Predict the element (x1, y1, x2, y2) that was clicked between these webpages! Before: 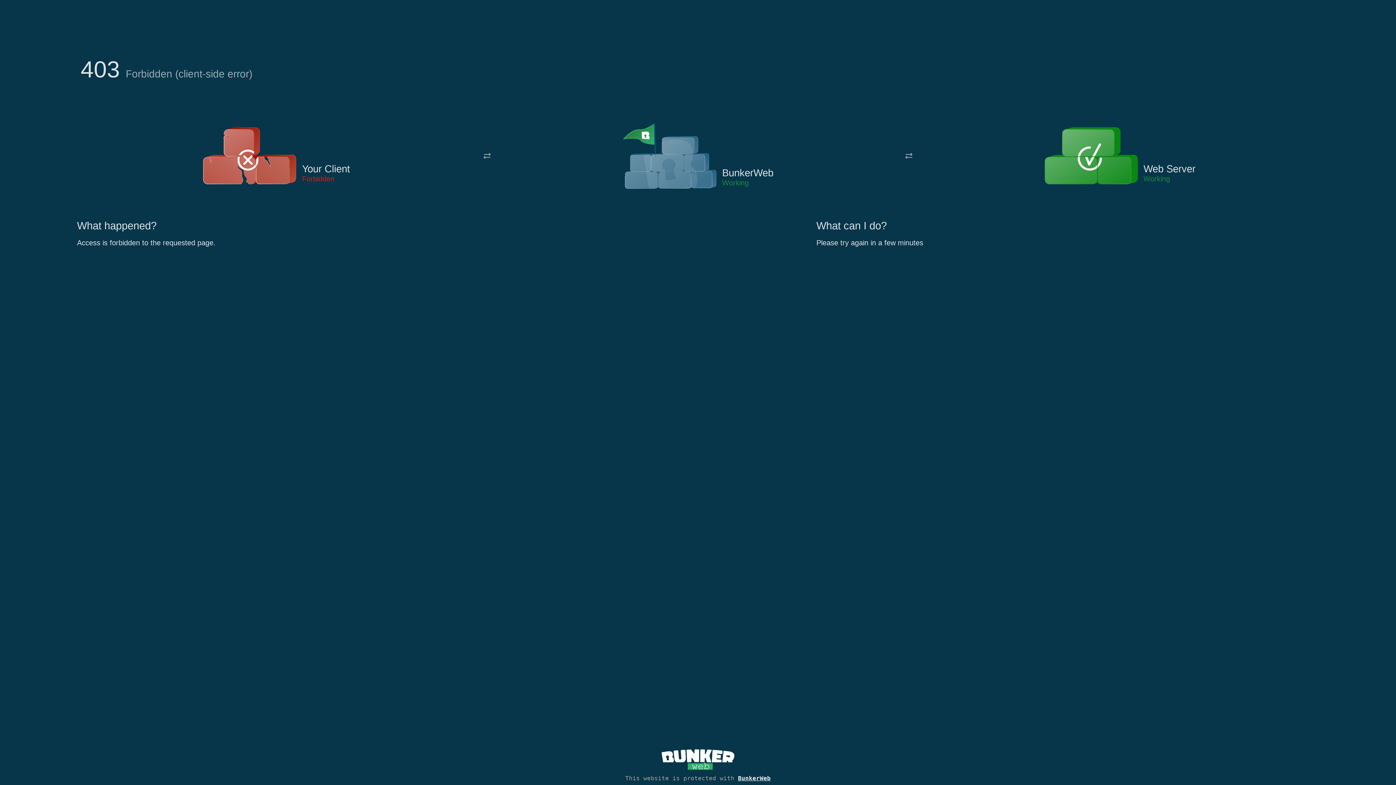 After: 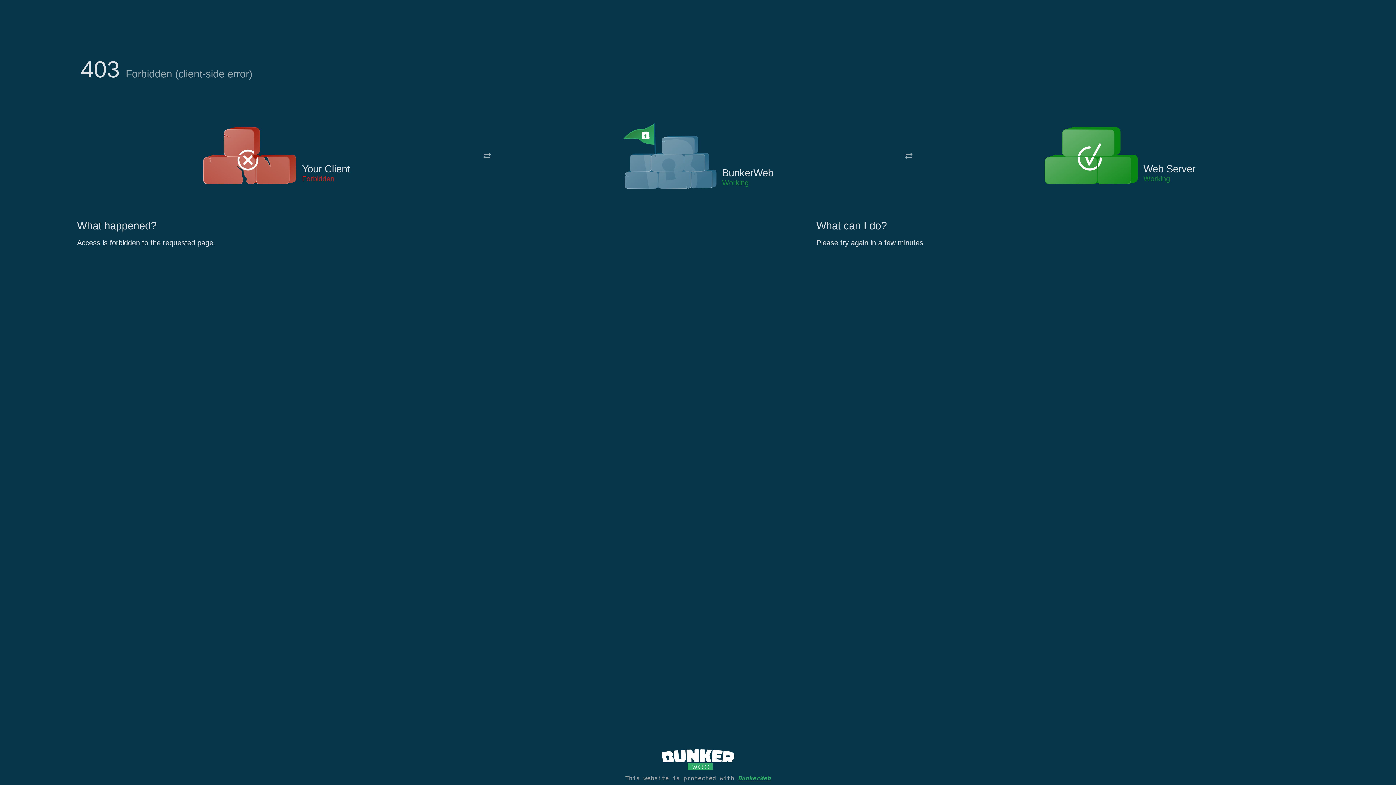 Action: bbox: (738, 775, 770, 782) label: BunkerWeb